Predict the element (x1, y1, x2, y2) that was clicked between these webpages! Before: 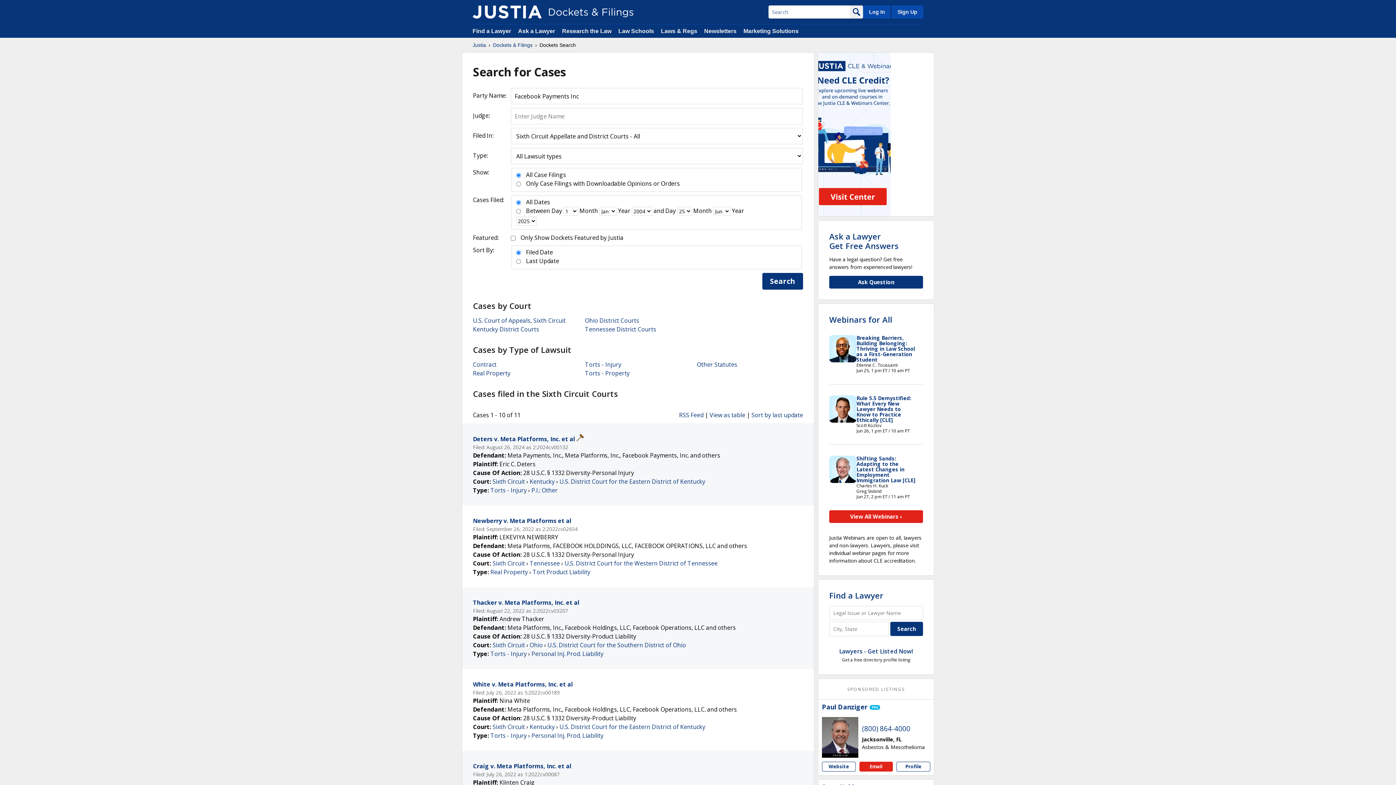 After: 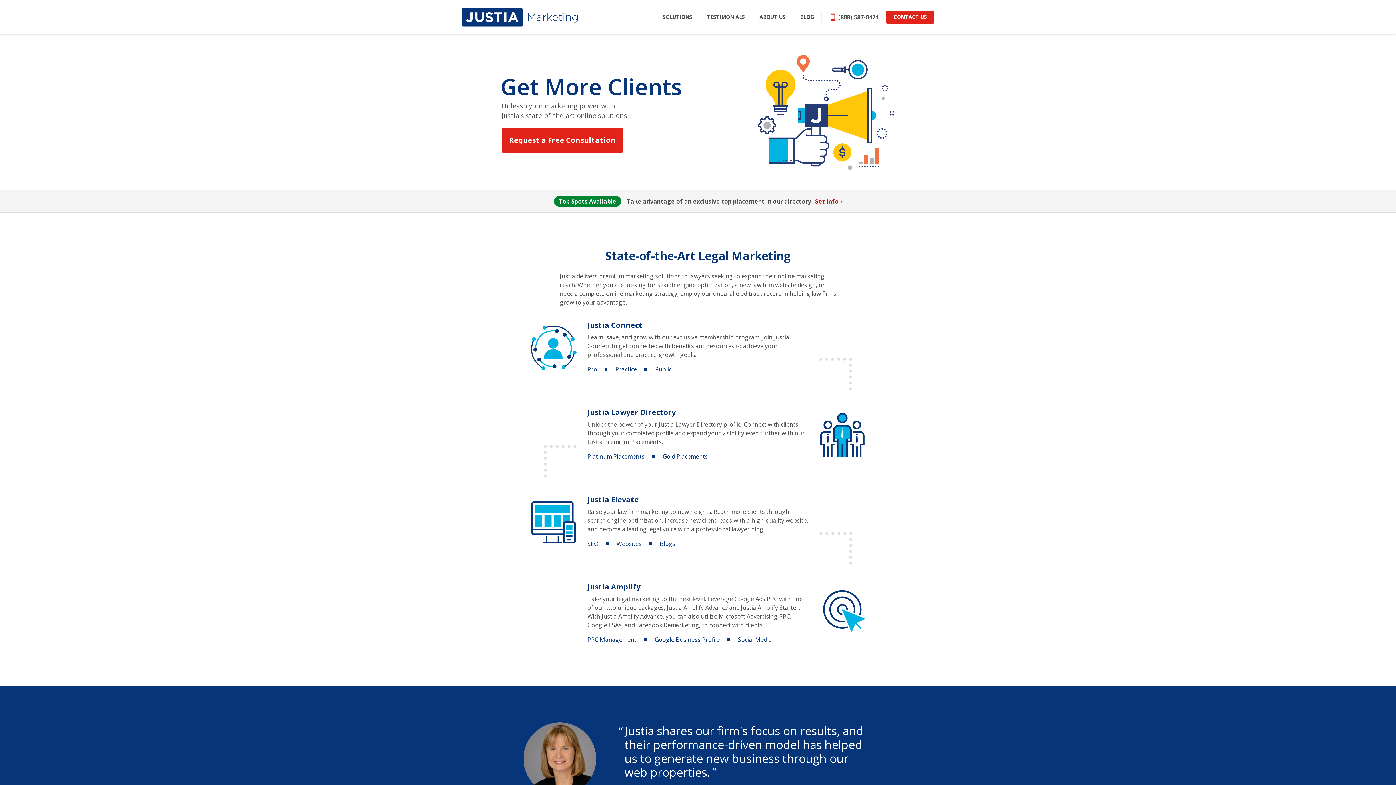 Action: bbox: (743, 28, 798, 34) label: Marketing Solutions